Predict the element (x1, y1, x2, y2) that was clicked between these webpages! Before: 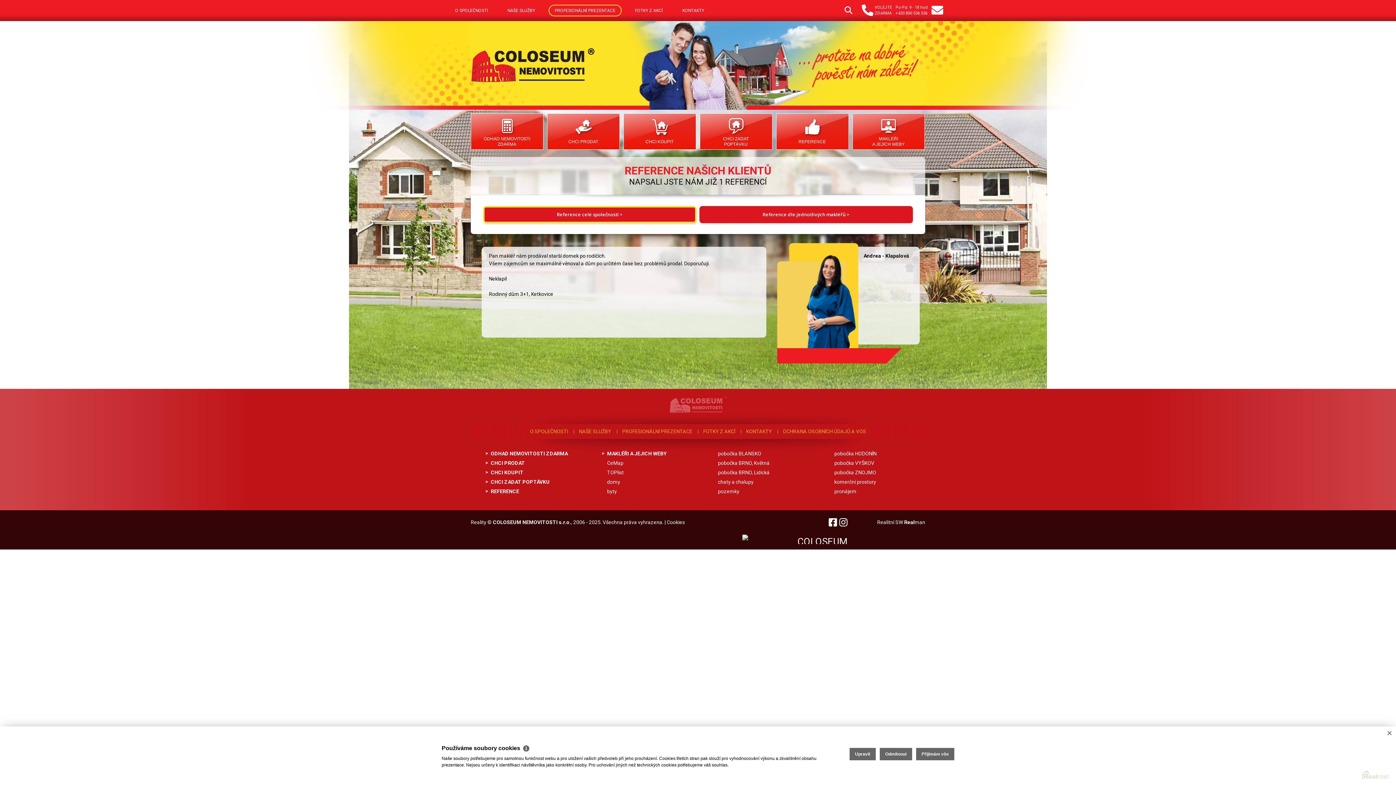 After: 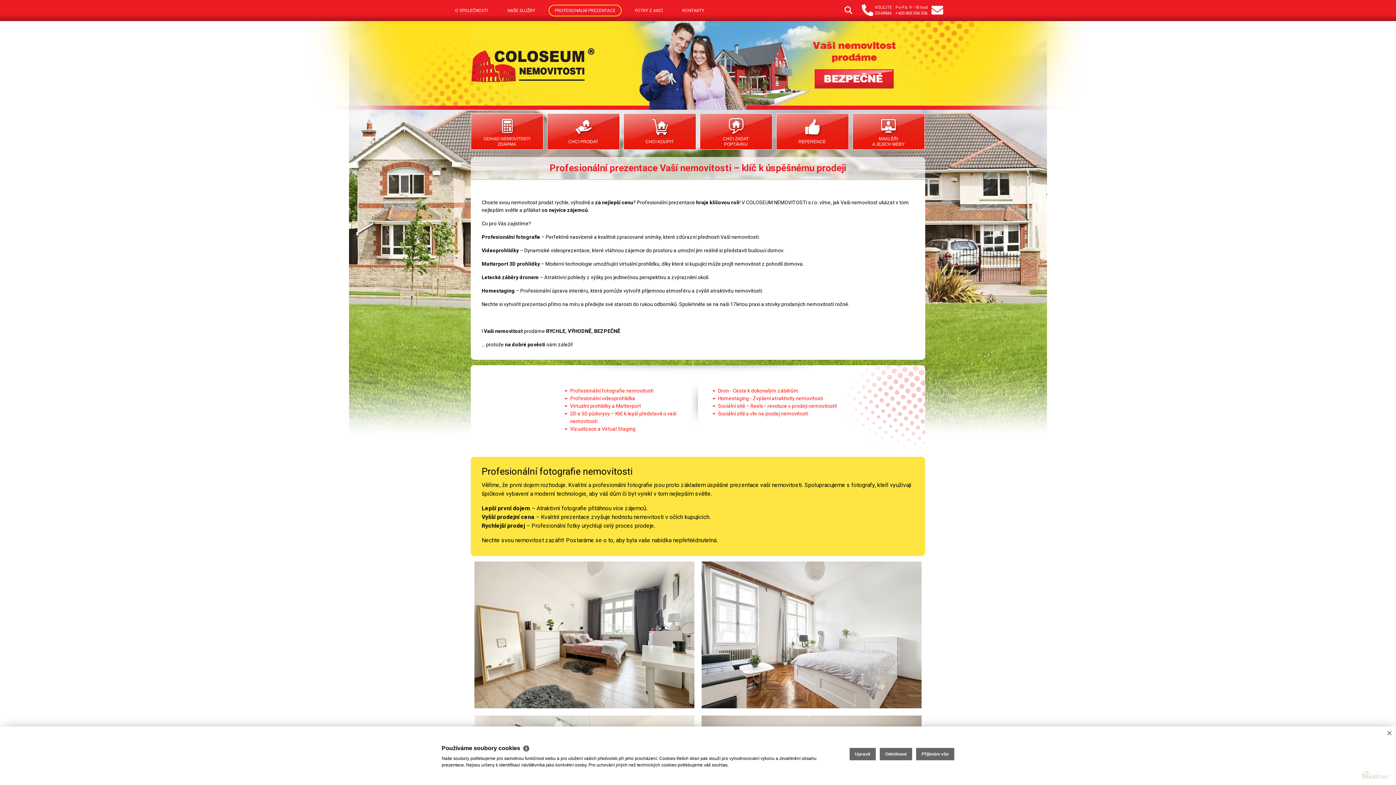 Action: bbox: (622, 428, 692, 434) label: PROFESIONÁLNÍ PREZENTACE